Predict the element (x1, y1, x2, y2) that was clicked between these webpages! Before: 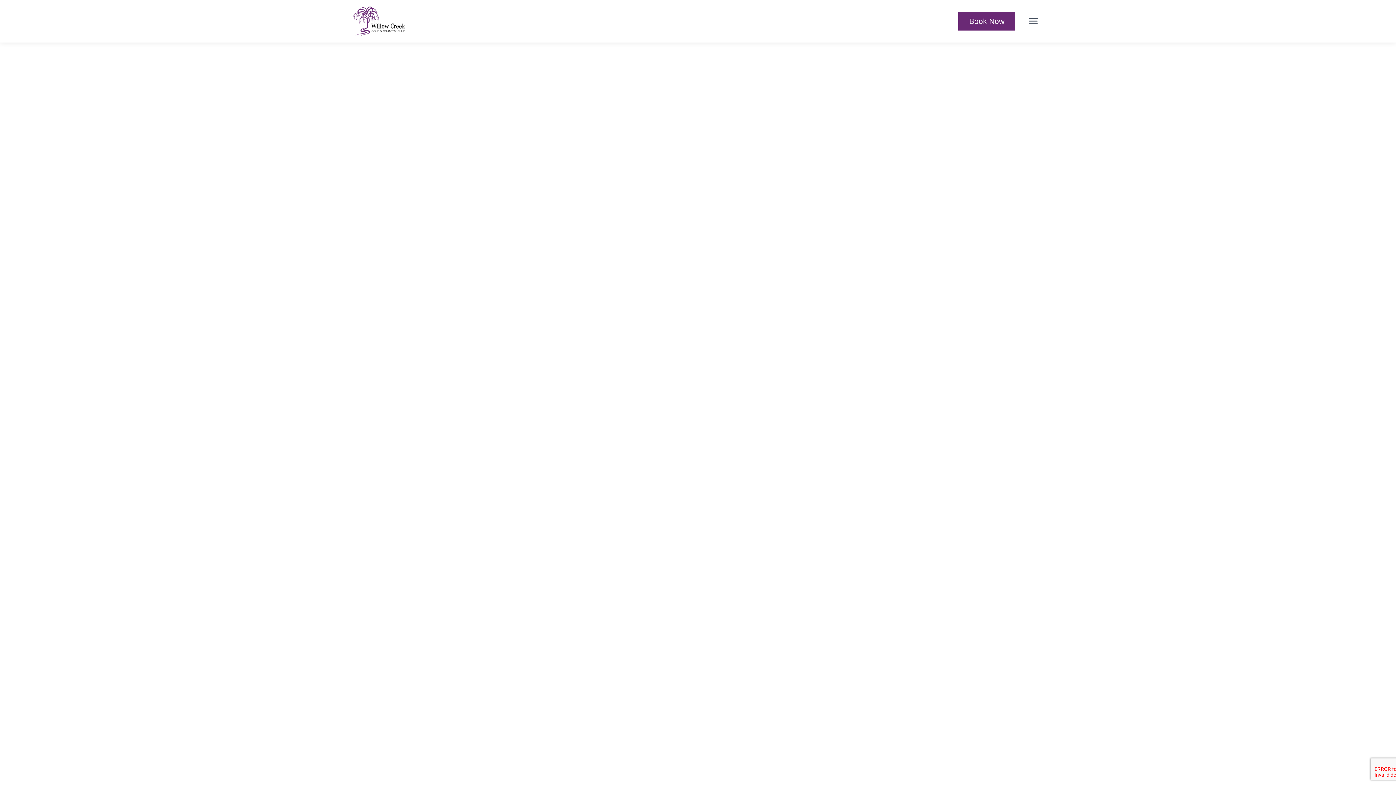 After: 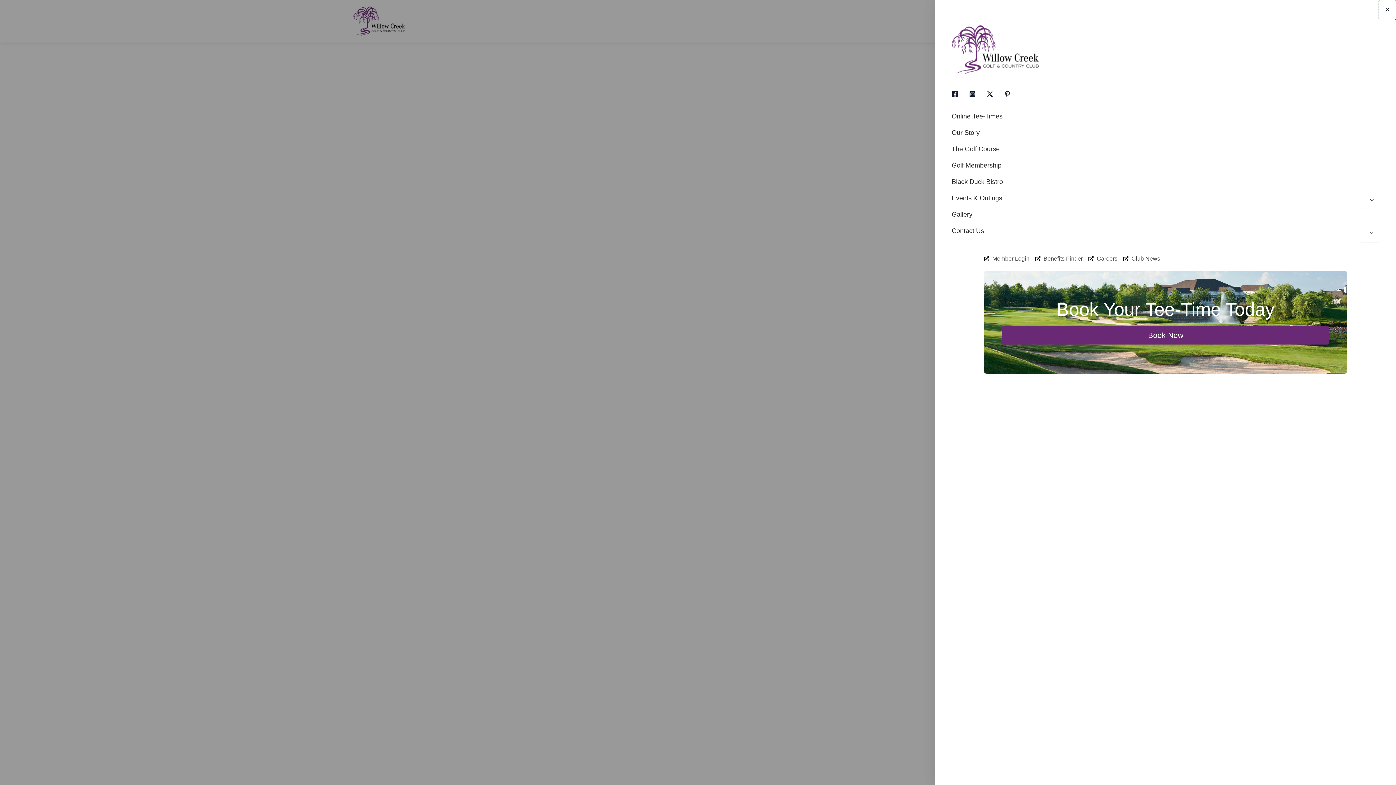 Action: label: Main Menu bbox: (1022, 10, 1043, 31)